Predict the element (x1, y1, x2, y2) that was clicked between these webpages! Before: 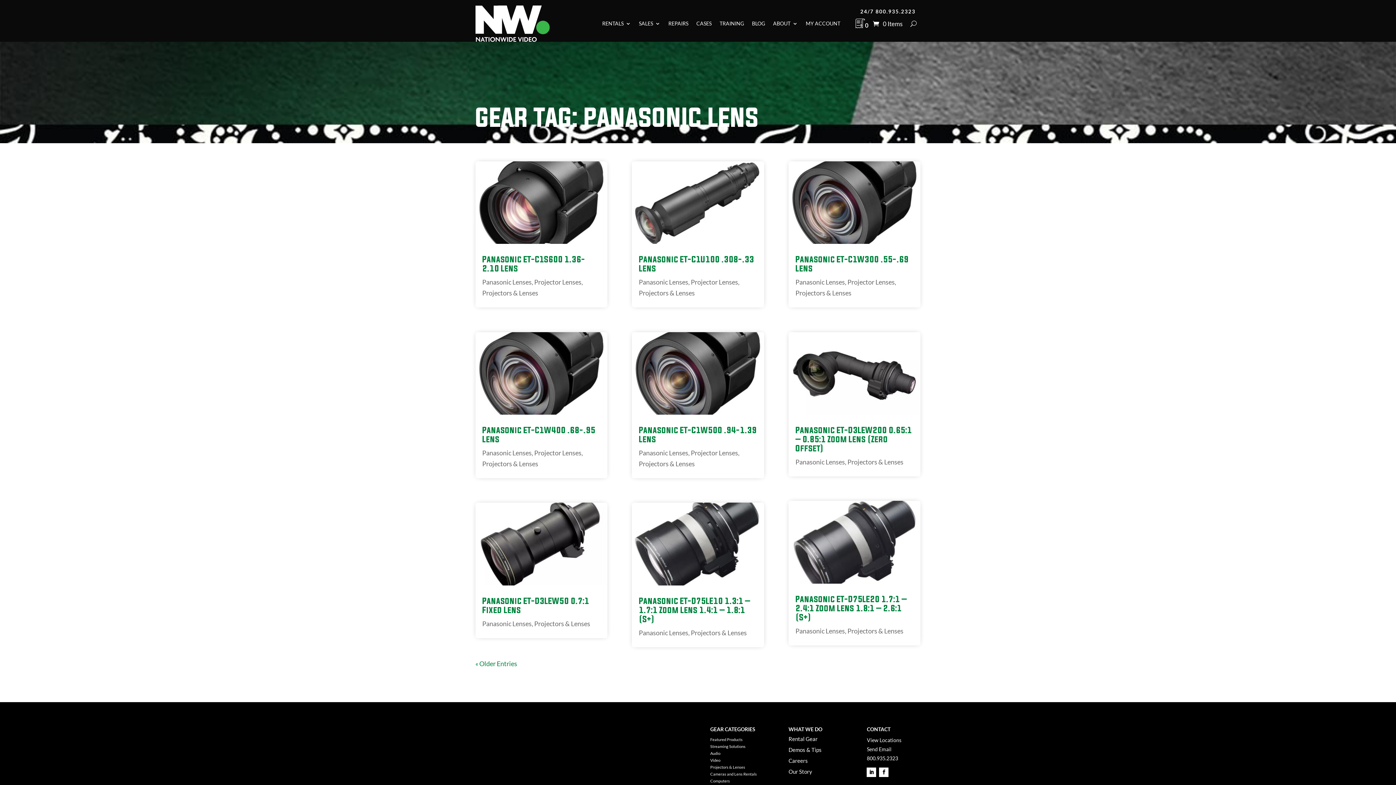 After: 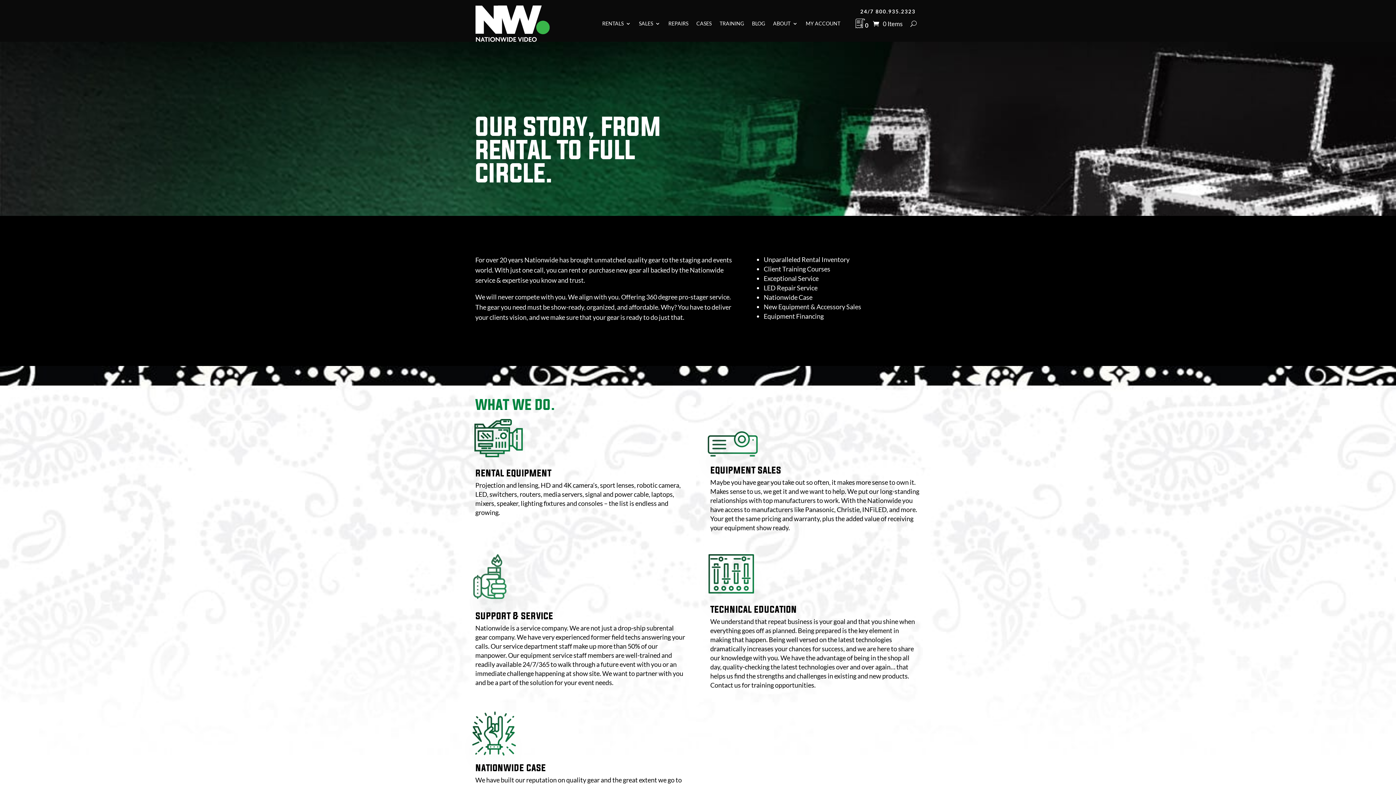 Action: label: Our Story bbox: (788, 768, 812, 775)